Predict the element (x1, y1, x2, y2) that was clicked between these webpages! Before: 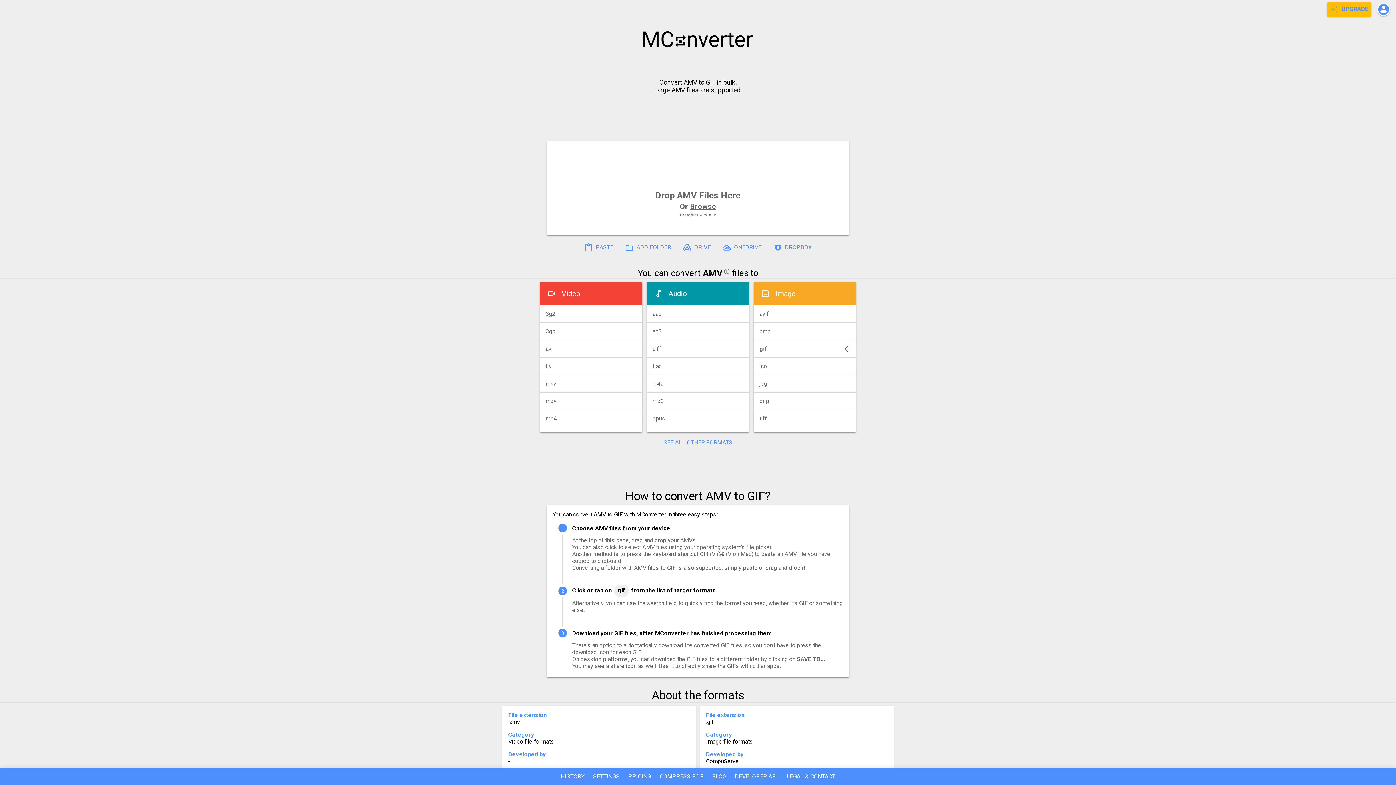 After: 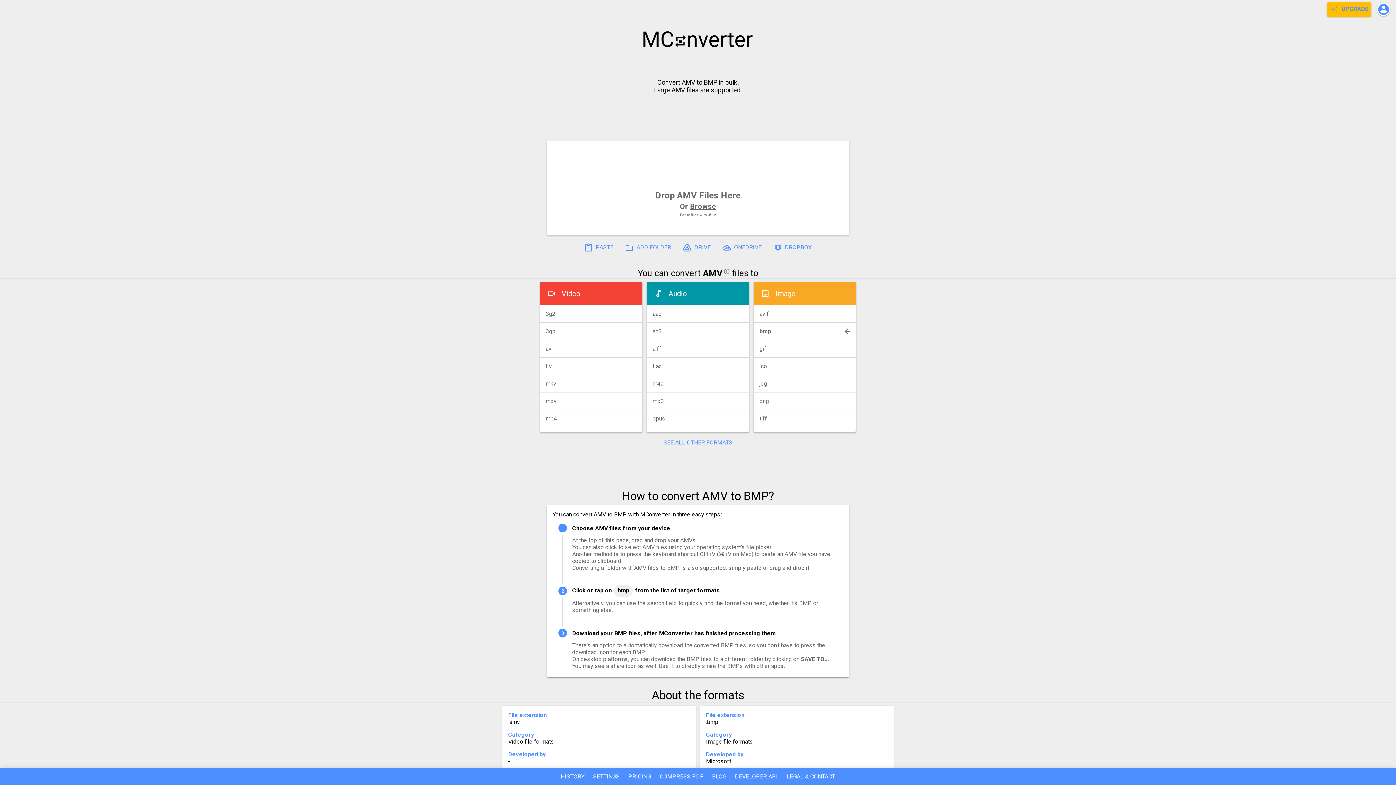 Action: bbox: (753, 322, 856, 340) label: bmp